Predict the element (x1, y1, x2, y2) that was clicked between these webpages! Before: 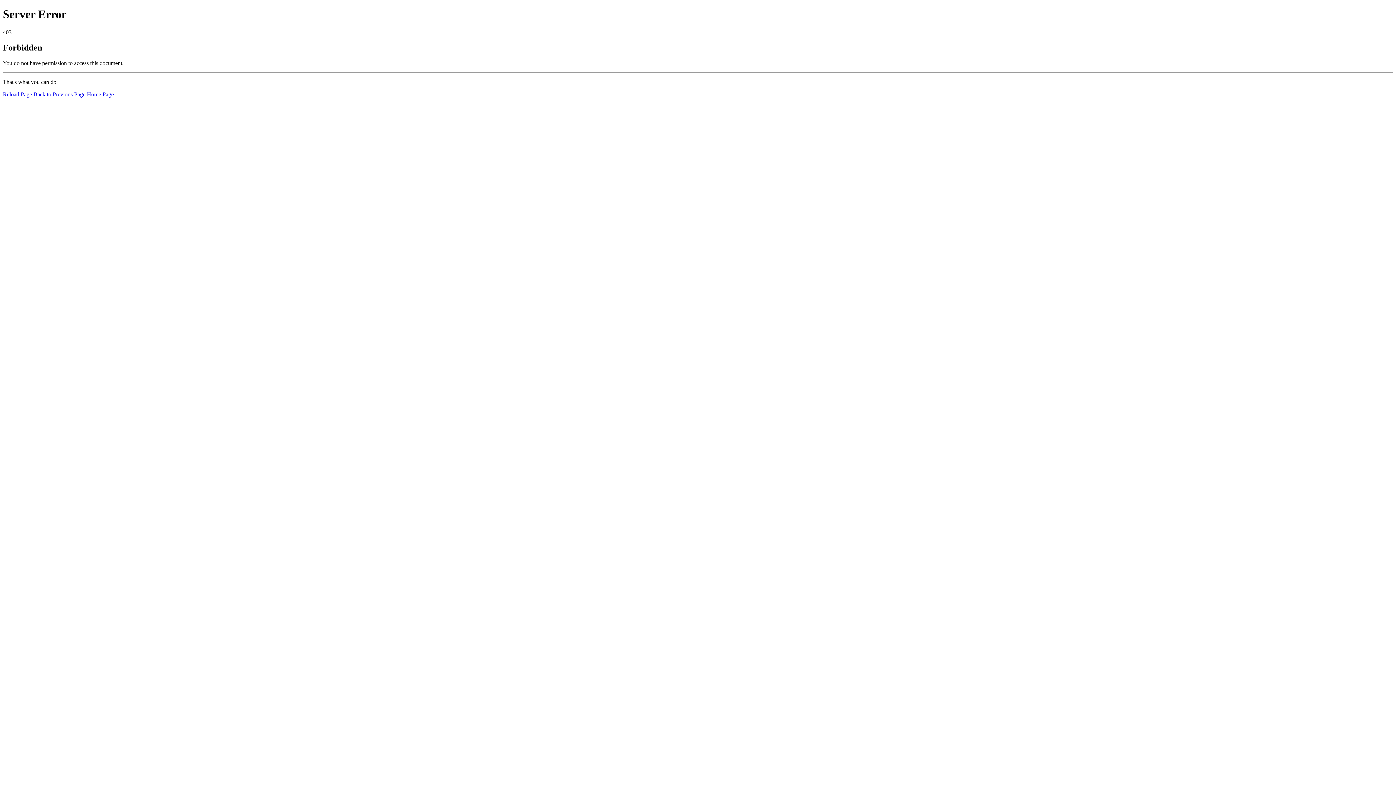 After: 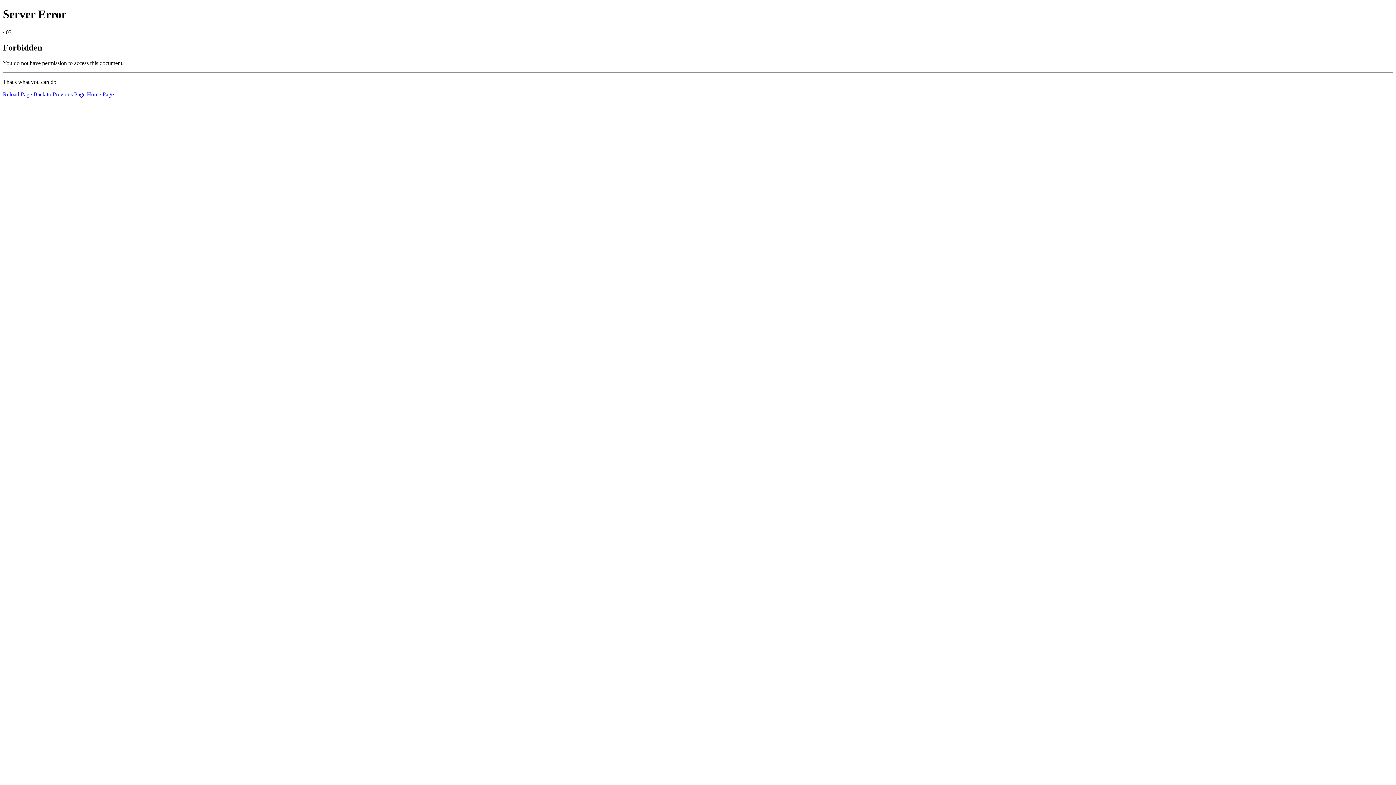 Action: label: Reload Page bbox: (2, 91, 32, 97)